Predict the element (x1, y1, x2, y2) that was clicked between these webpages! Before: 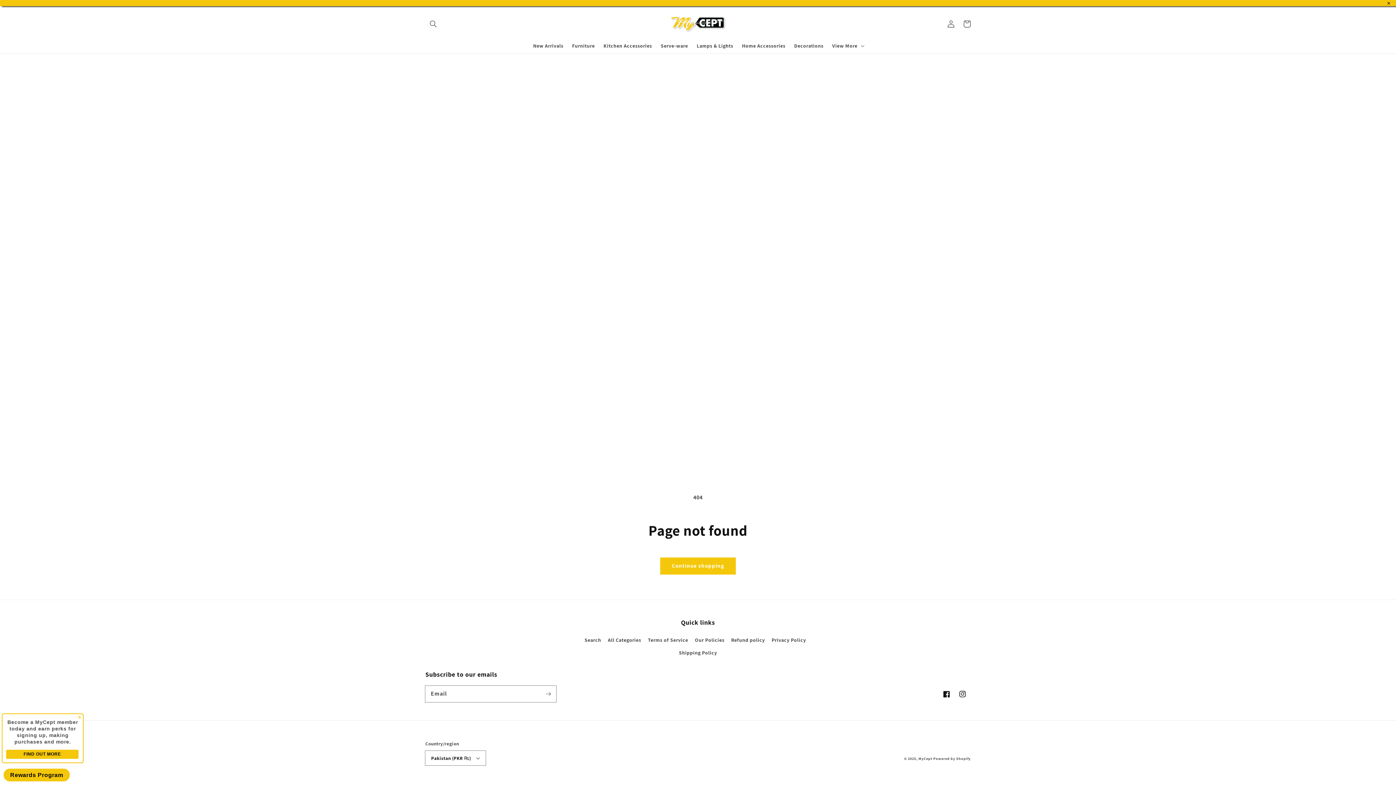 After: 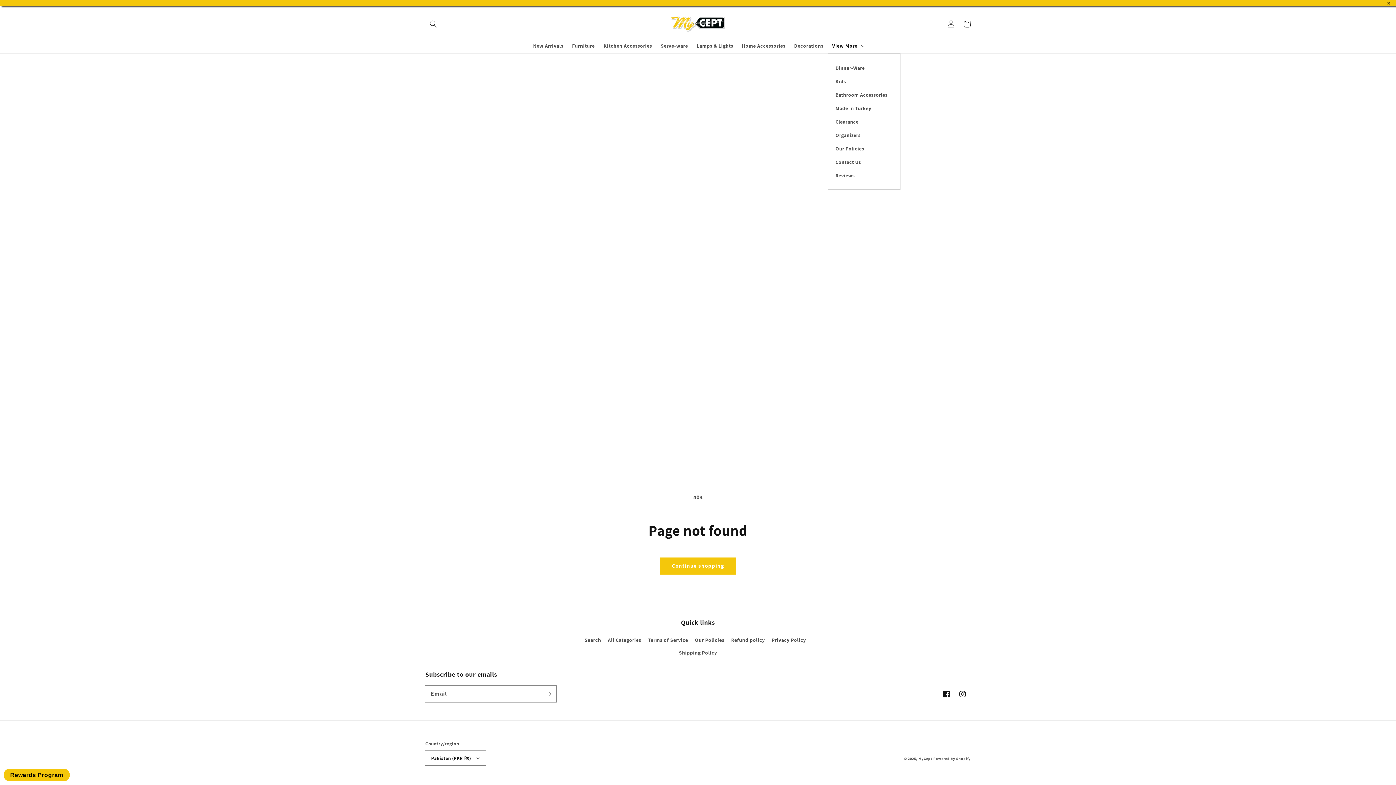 Action: label: View More bbox: (828, 37, 867, 53)